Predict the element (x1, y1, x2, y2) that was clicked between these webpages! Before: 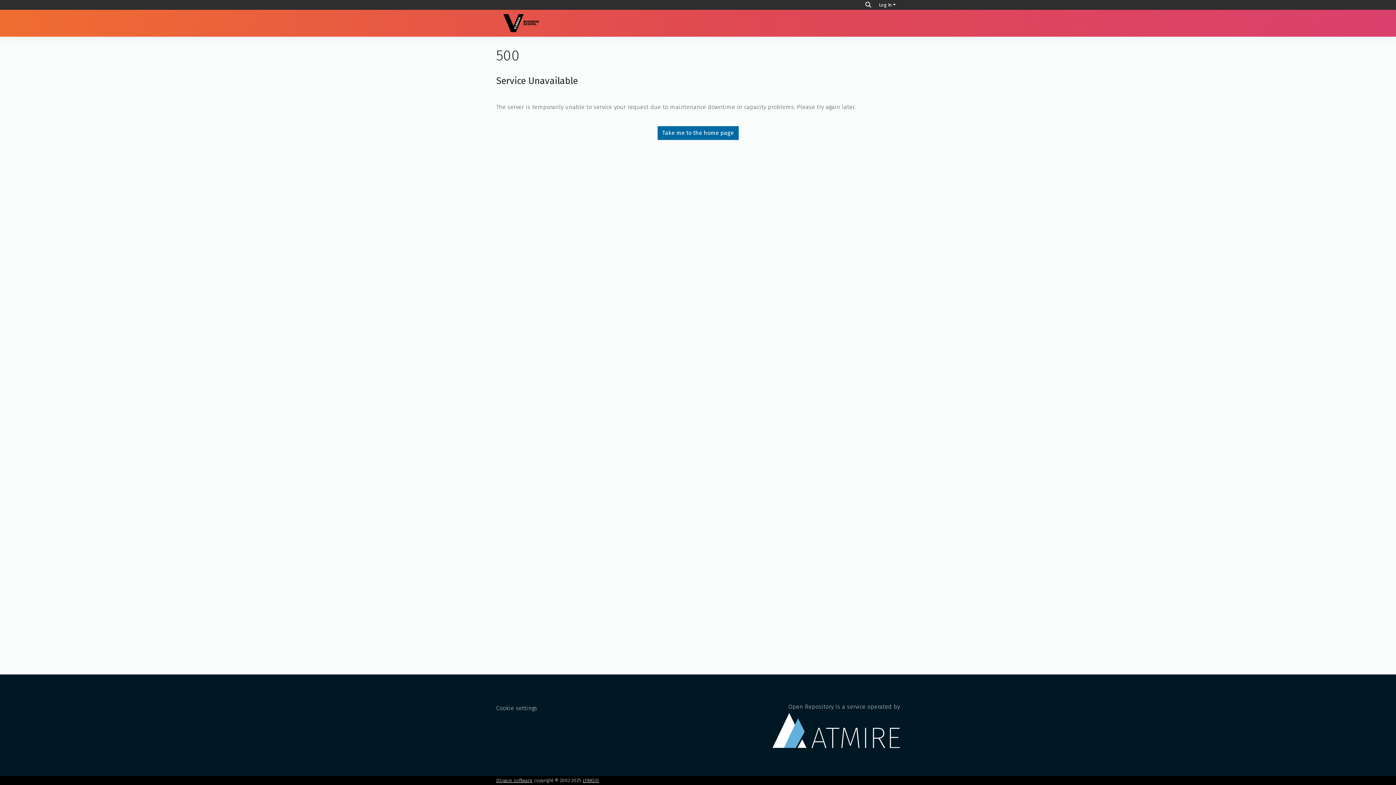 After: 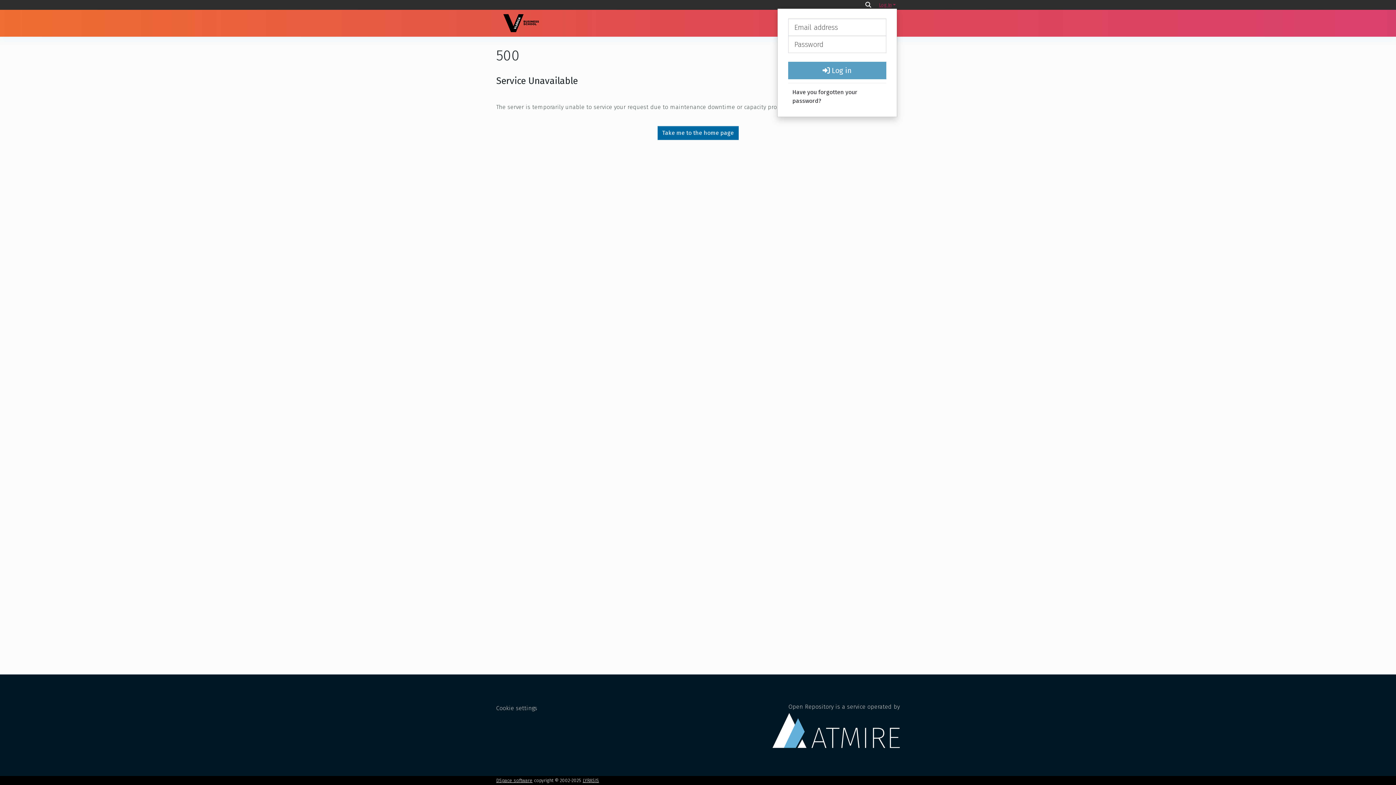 Action: label: Log In bbox: (877, 2, 897, 7)